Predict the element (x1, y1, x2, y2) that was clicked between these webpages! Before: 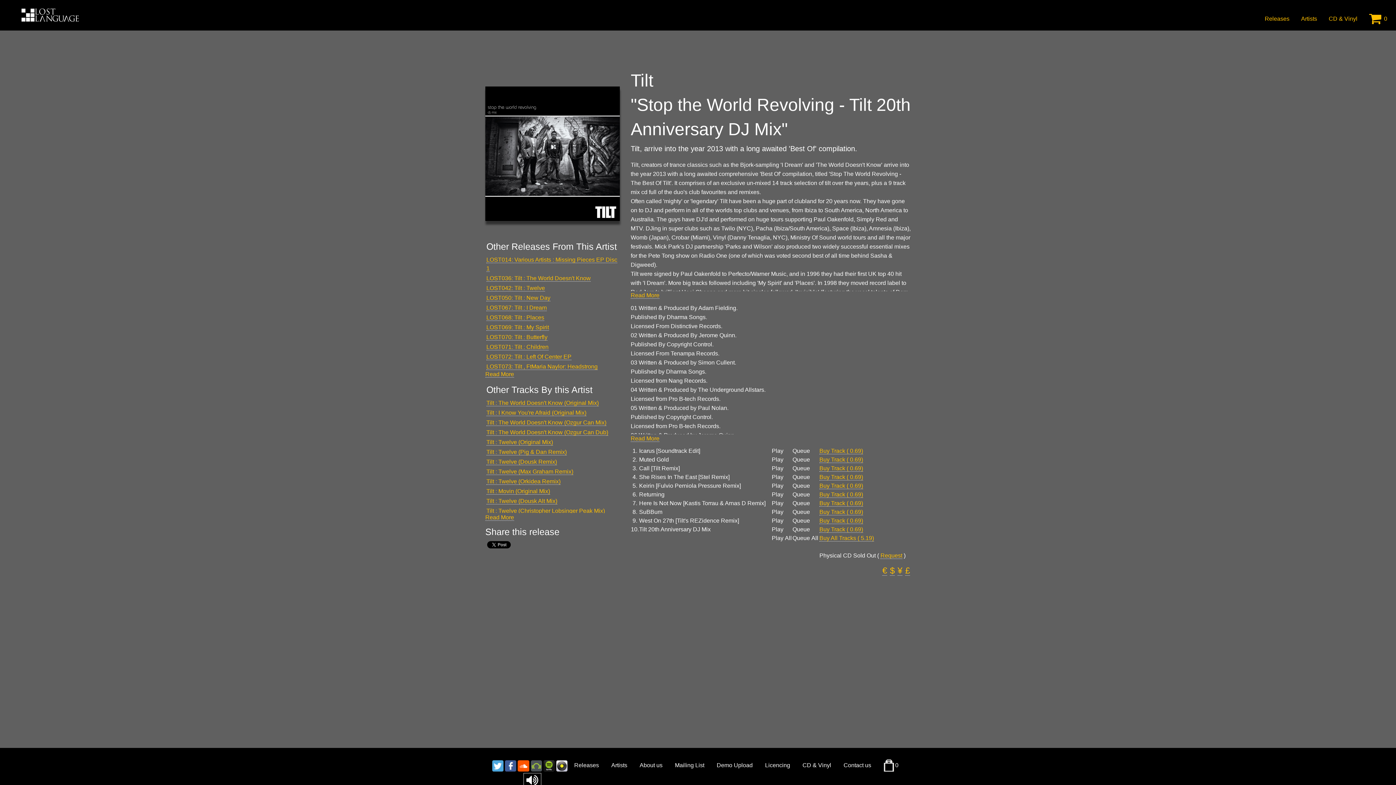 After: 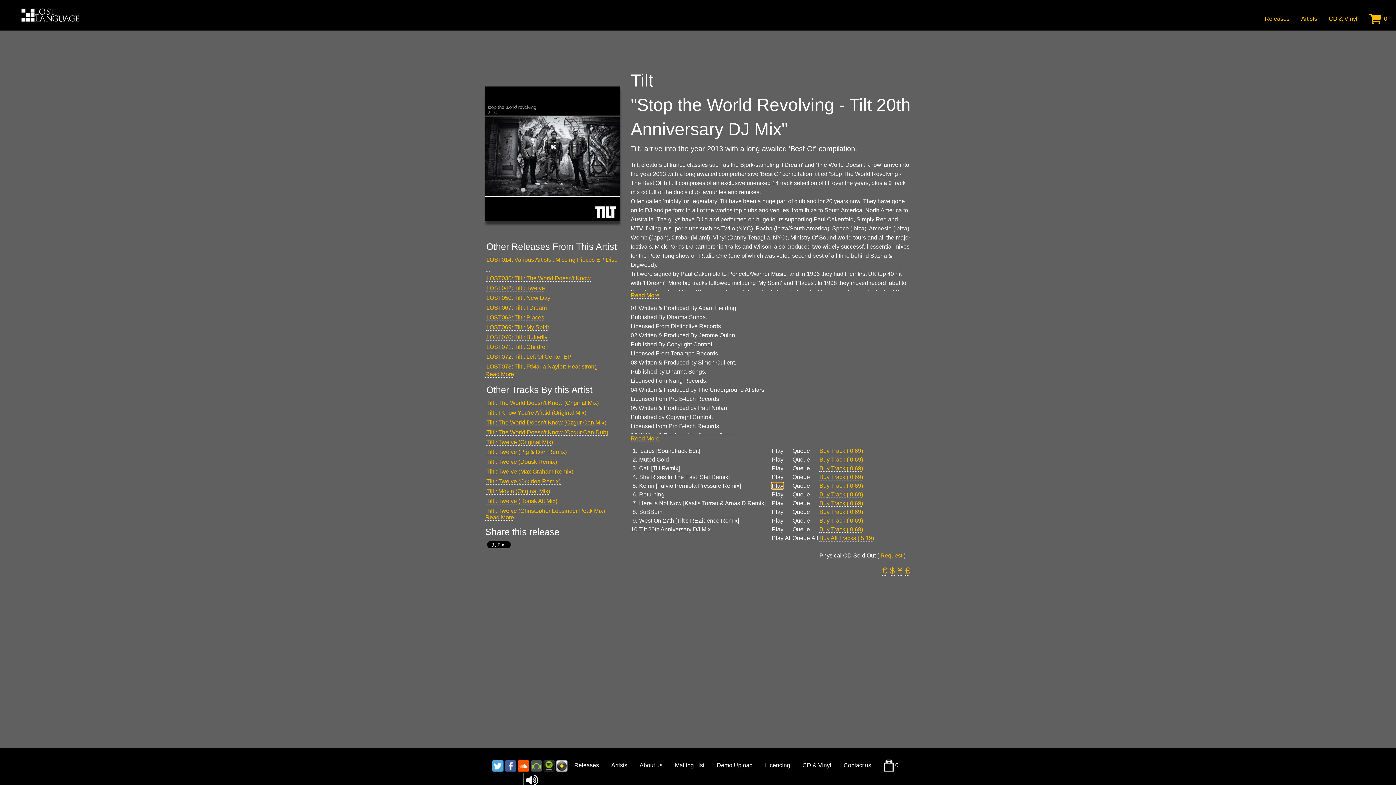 Action: label: Play bbox: (771, 483, 783, 489)